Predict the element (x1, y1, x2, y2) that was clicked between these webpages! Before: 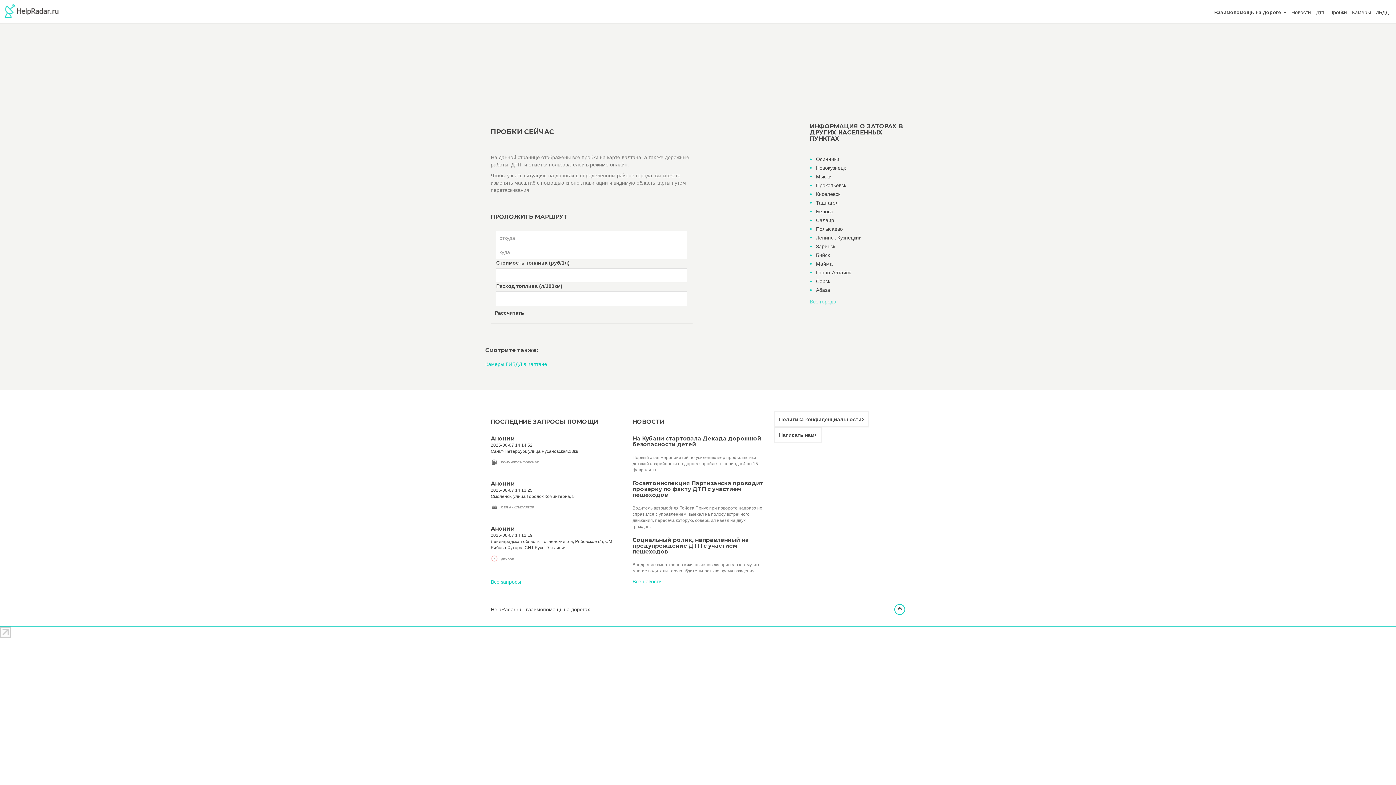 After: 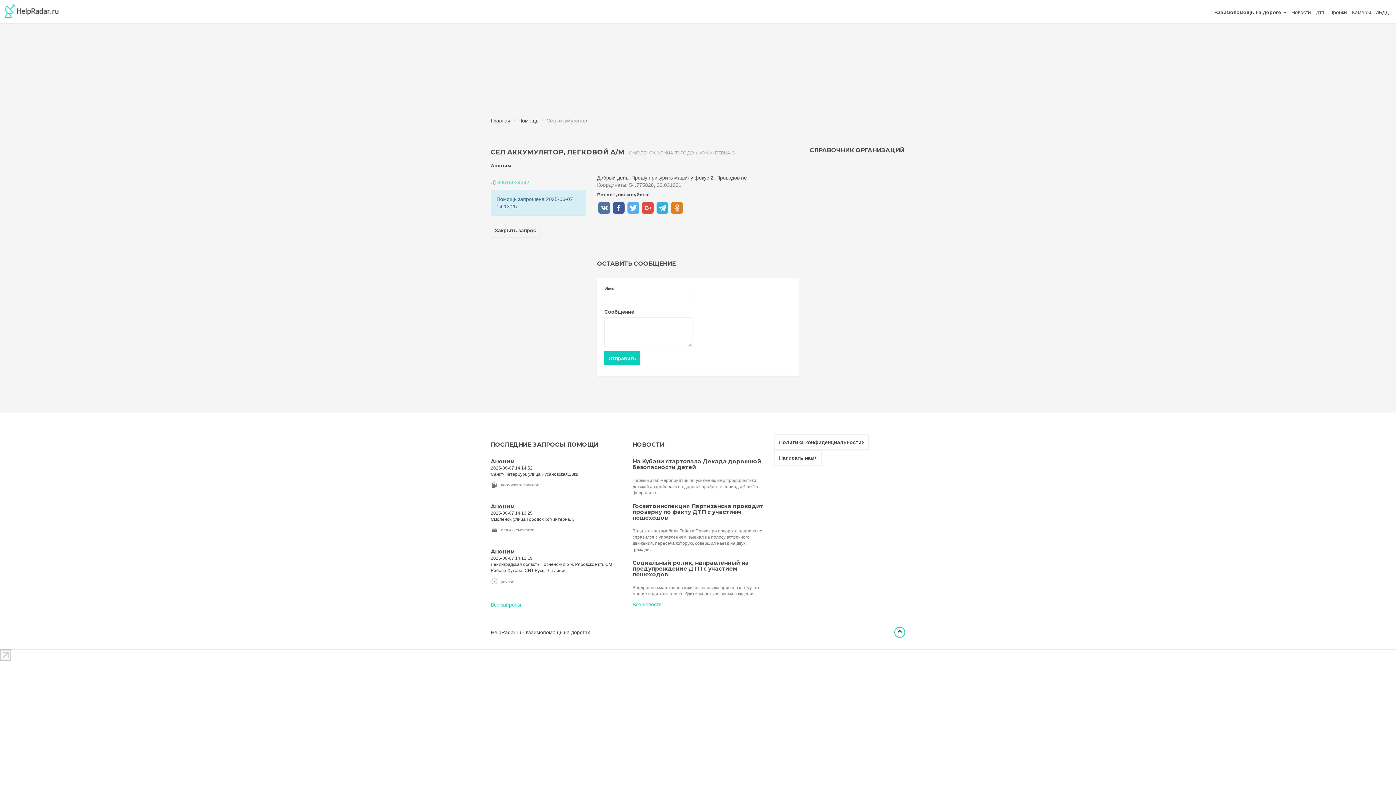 Action: label: Аноним
2025-06-07 14:13:25
Смоленск, улица Городок Коминтерна, 5
 CЕЛ АККУМУЛЯТОР bbox: (490, 481, 621, 511)